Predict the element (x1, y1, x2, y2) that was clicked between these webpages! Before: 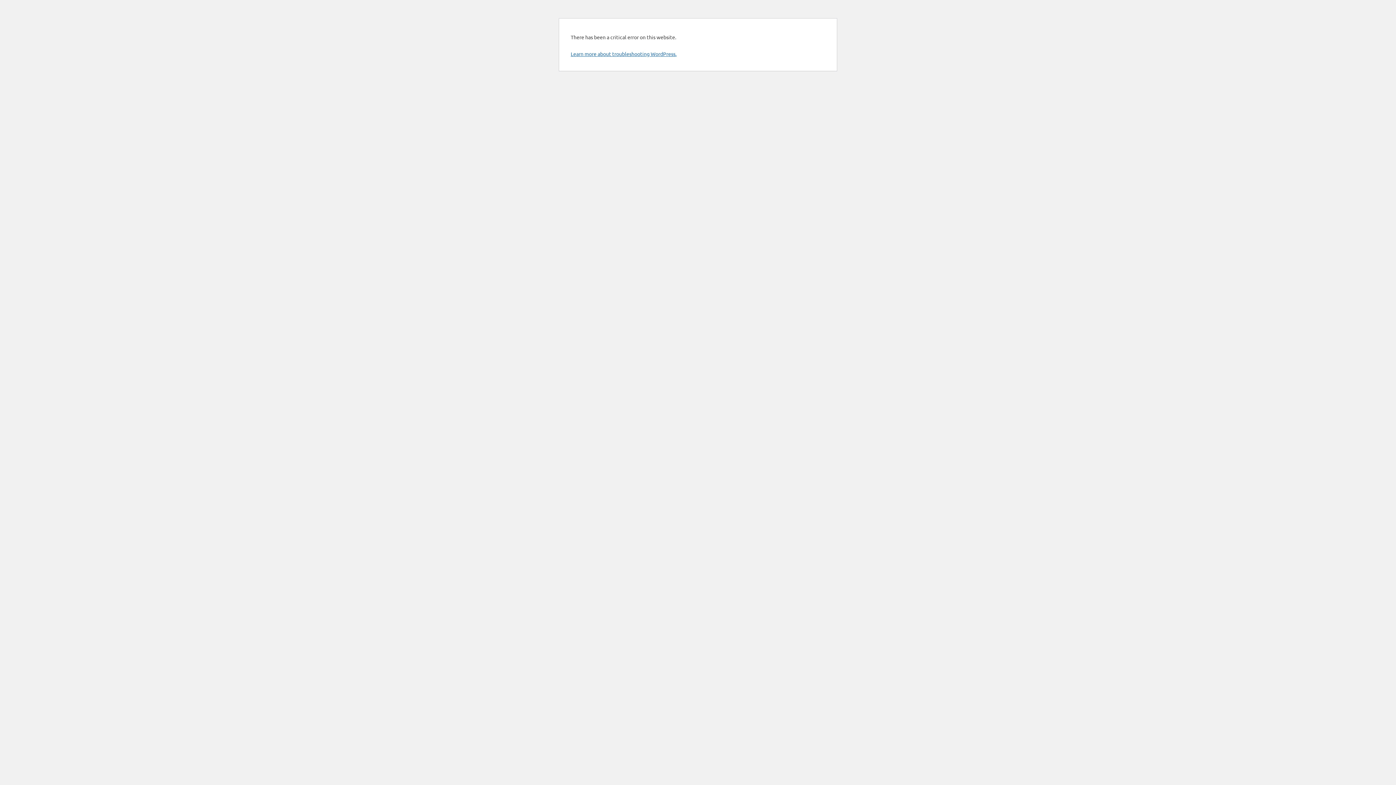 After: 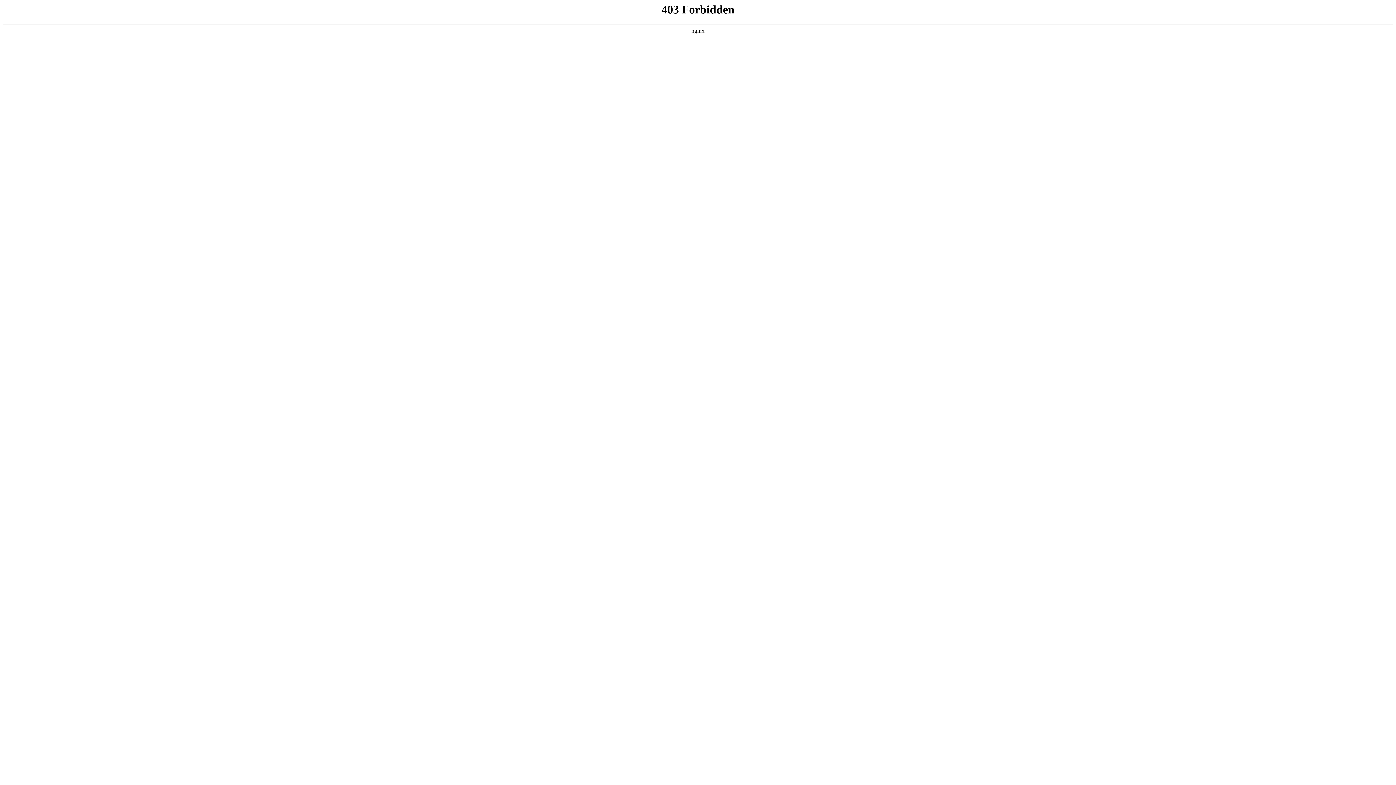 Action: label: Learn more about troubleshooting WordPress. bbox: (570, 50, 676, 57)